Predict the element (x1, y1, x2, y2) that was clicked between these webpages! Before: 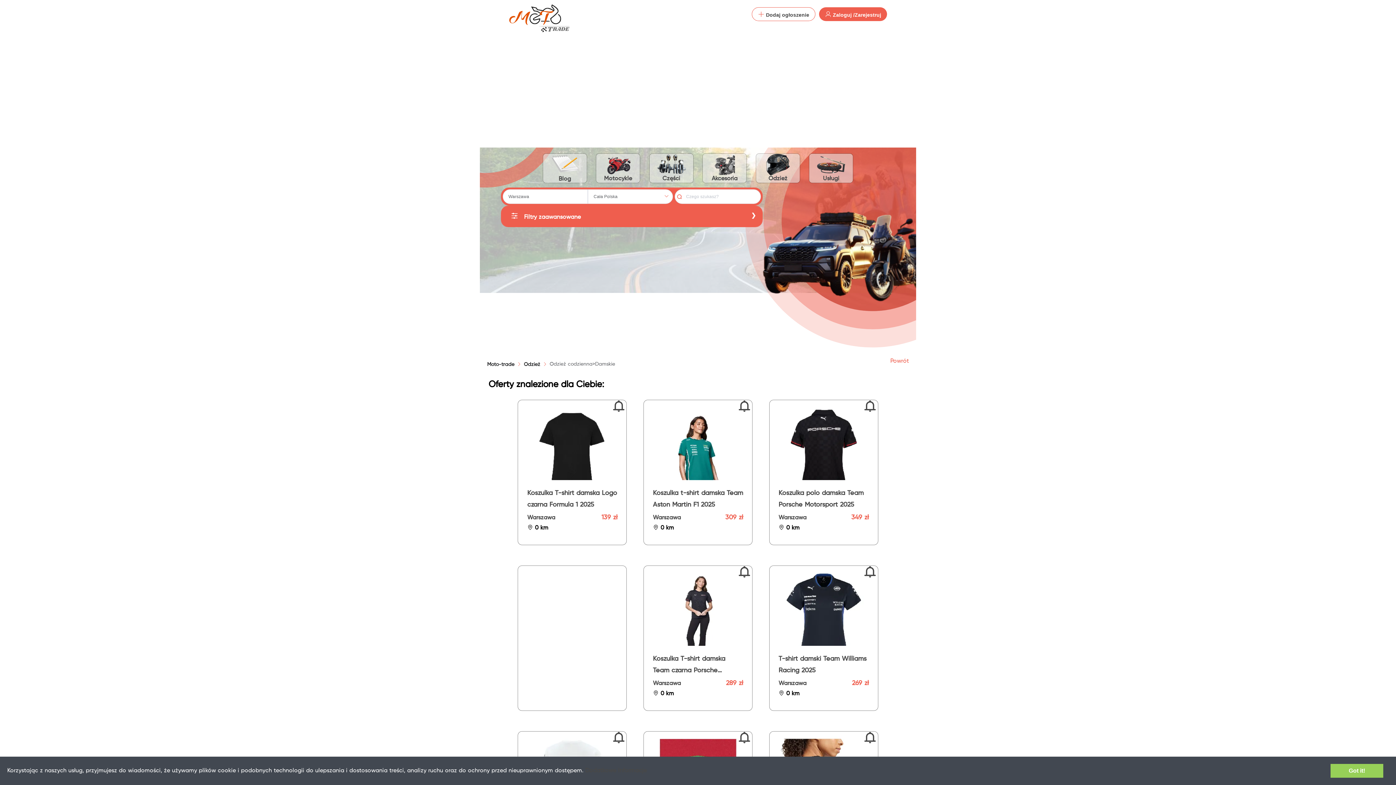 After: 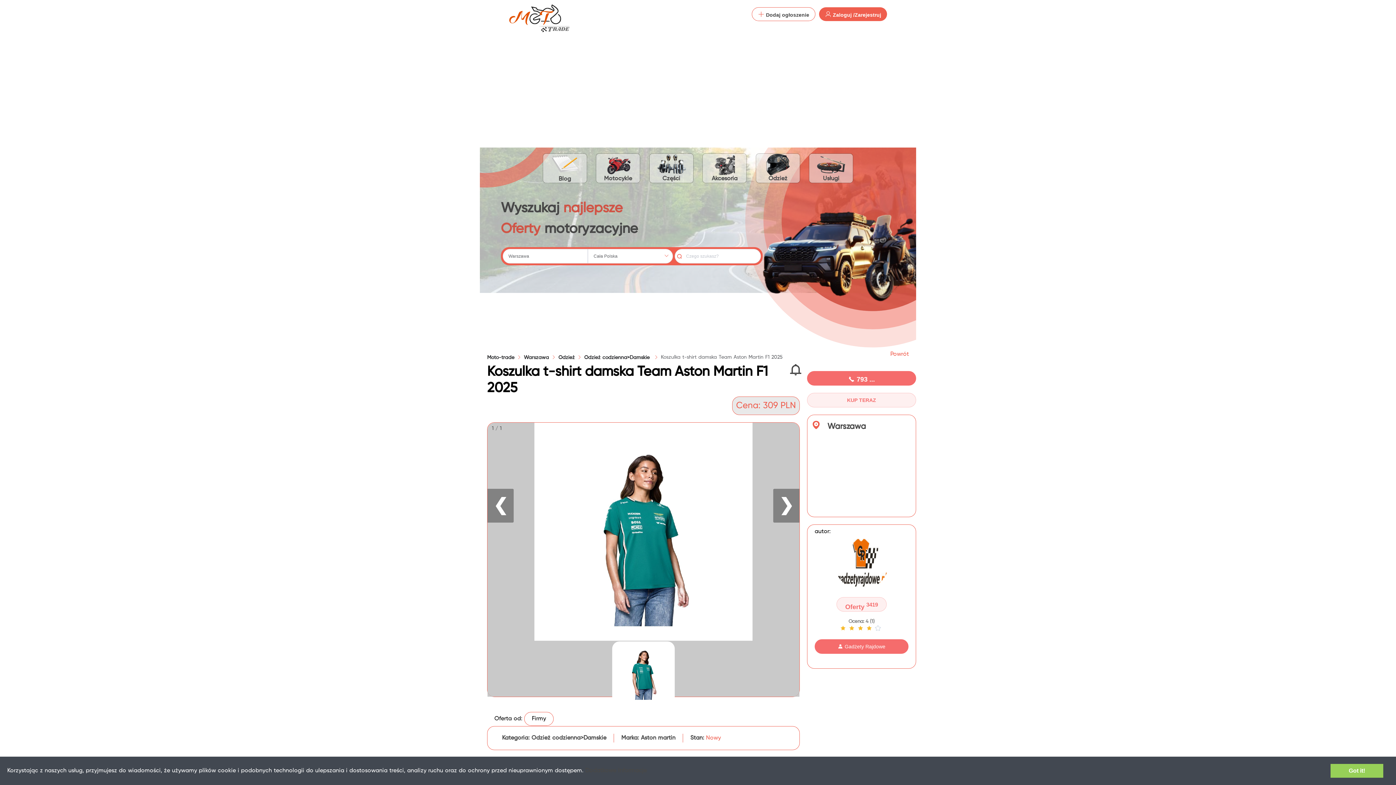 Action: label: Koszulka t-shirt damska Team Aston Martin F1 2025 bbox: (653, 480, 743, 513)